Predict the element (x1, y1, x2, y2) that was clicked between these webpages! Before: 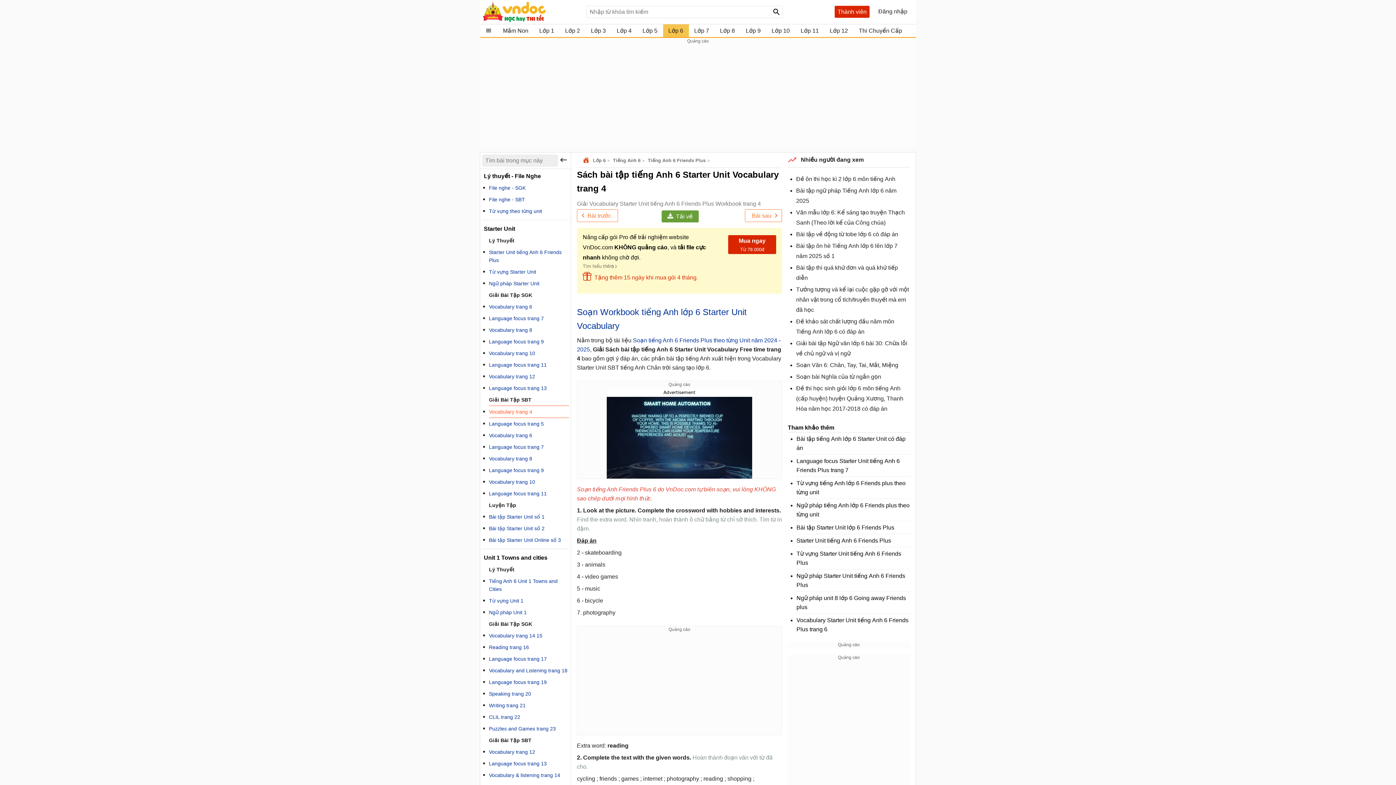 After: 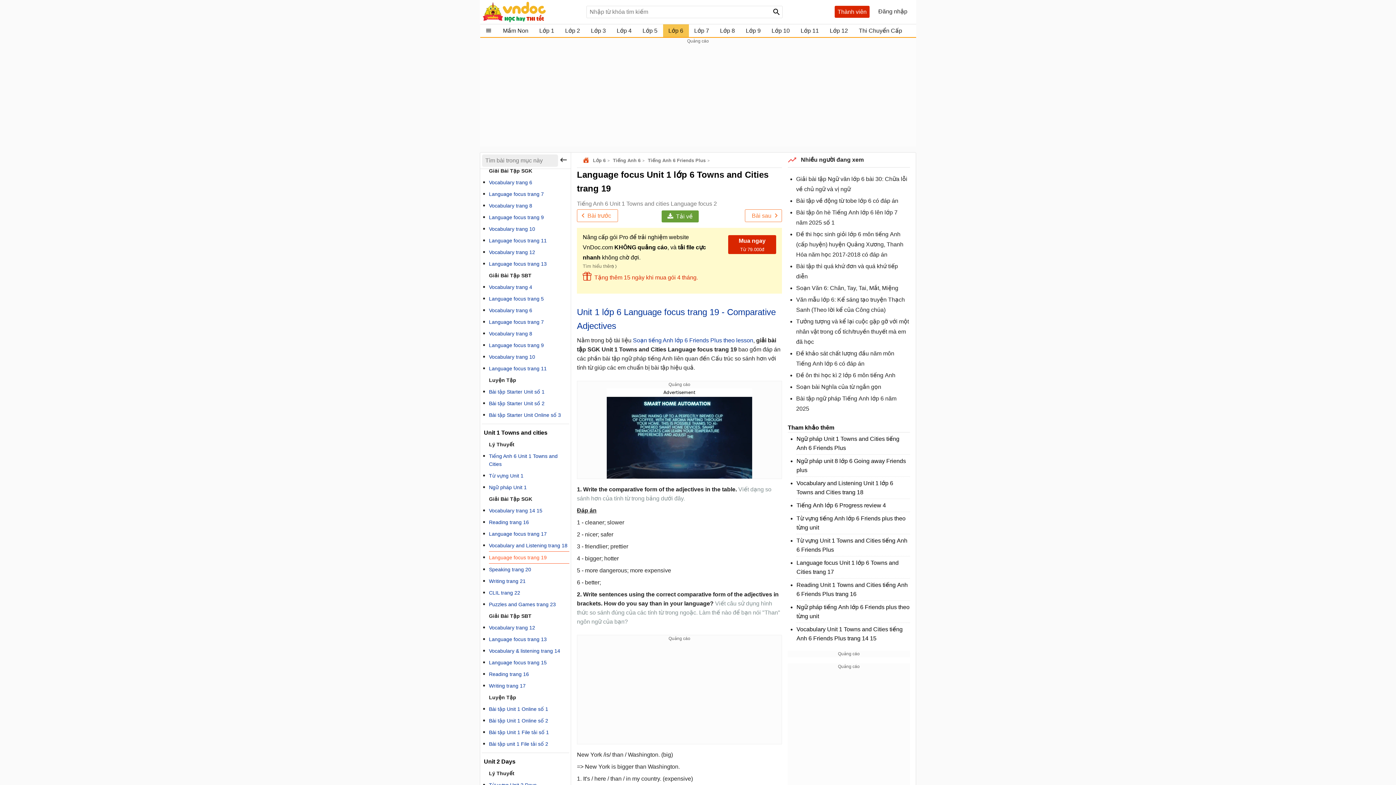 Action: bbox: (489, 676, 569, 688) label: Language focus trang 19